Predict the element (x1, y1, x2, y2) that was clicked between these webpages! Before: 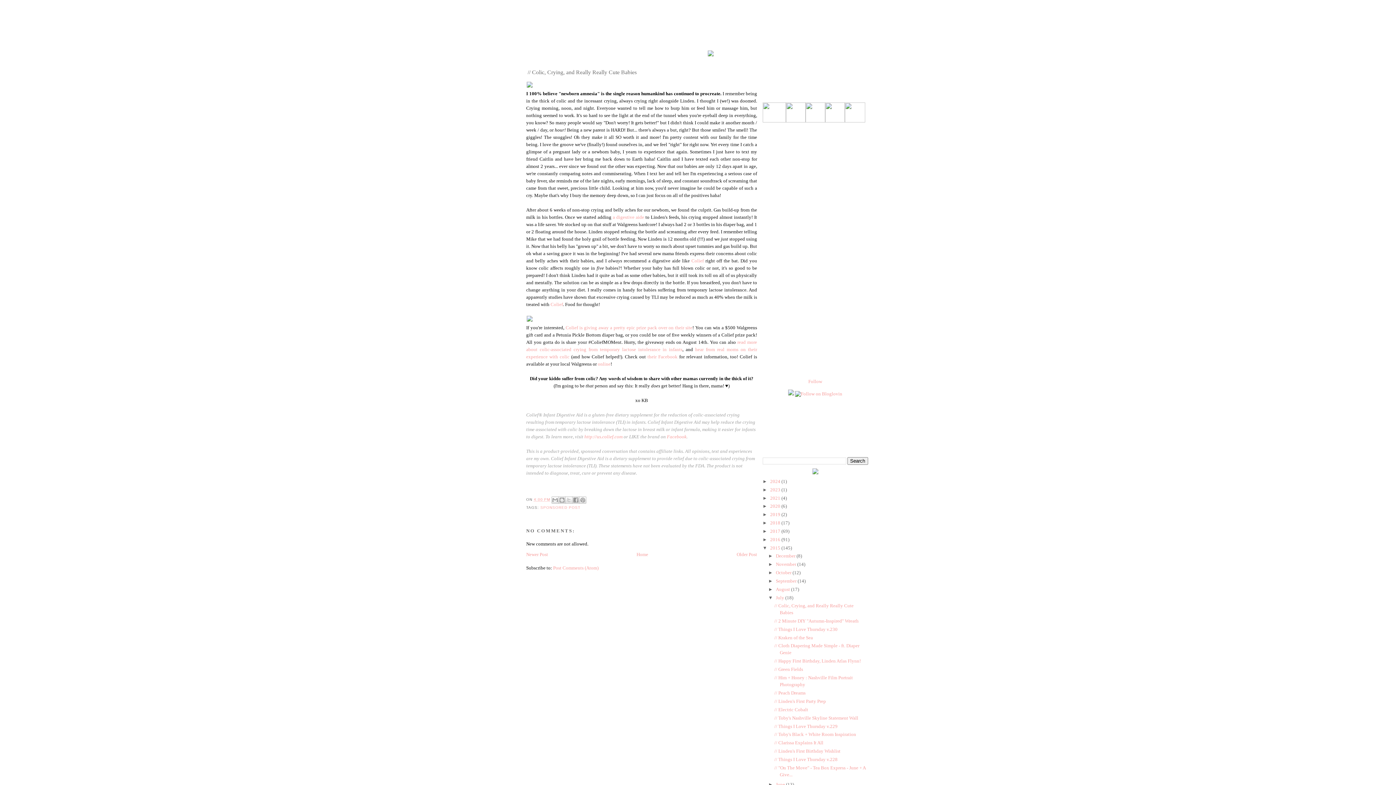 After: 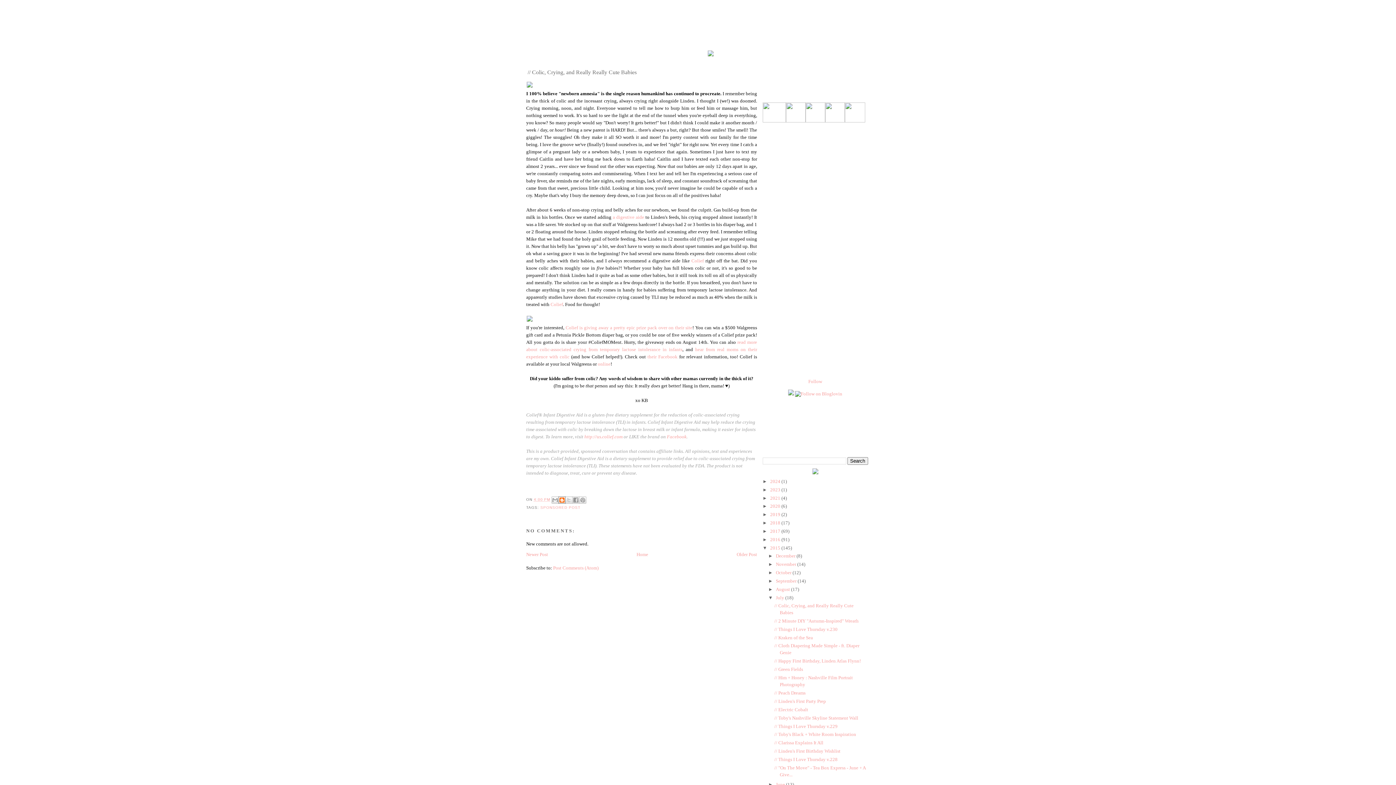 Action: bbox: (558, 496, 565, 504) label: BLOGTHIS!